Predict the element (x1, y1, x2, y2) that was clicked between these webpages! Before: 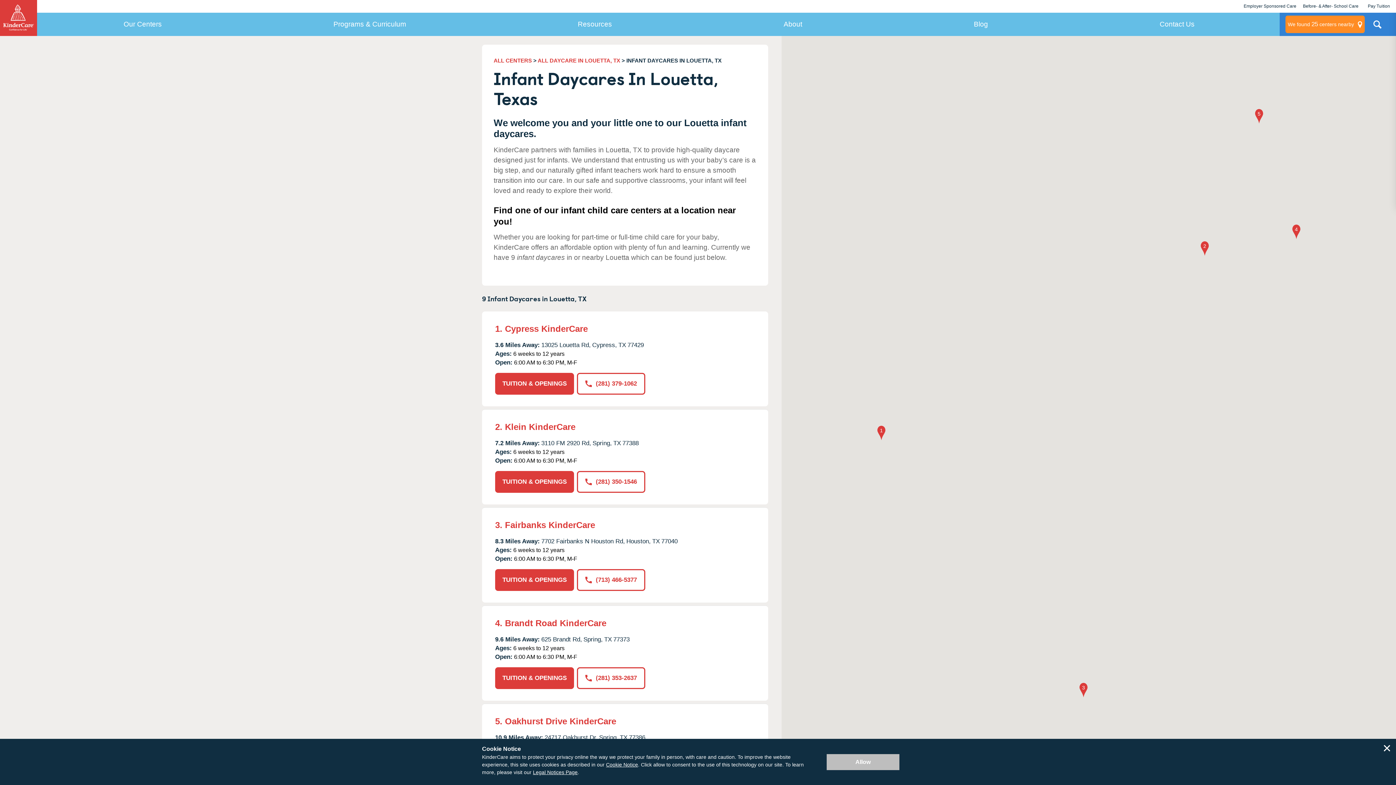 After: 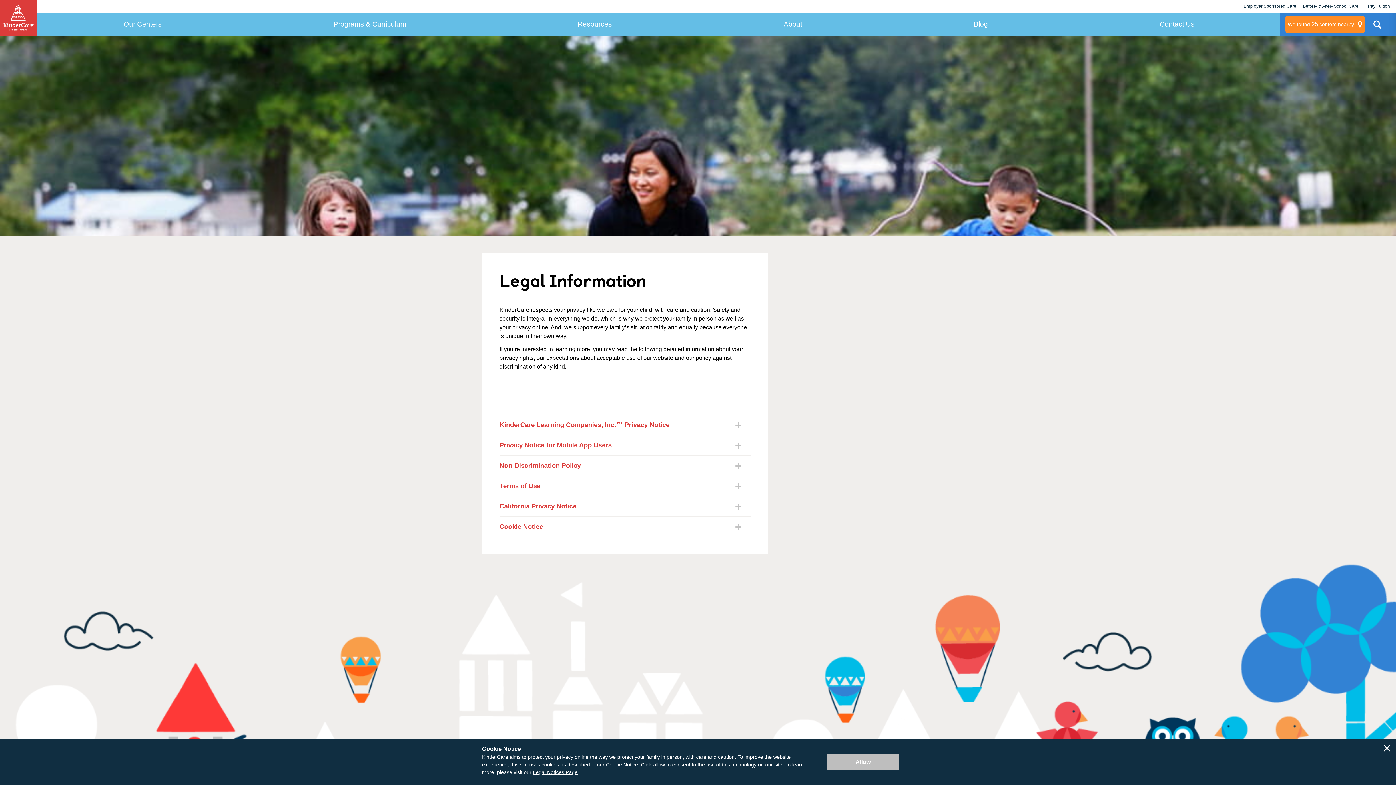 Action: bbox: (533, 769, 577, 775) label: Legal Notices Page